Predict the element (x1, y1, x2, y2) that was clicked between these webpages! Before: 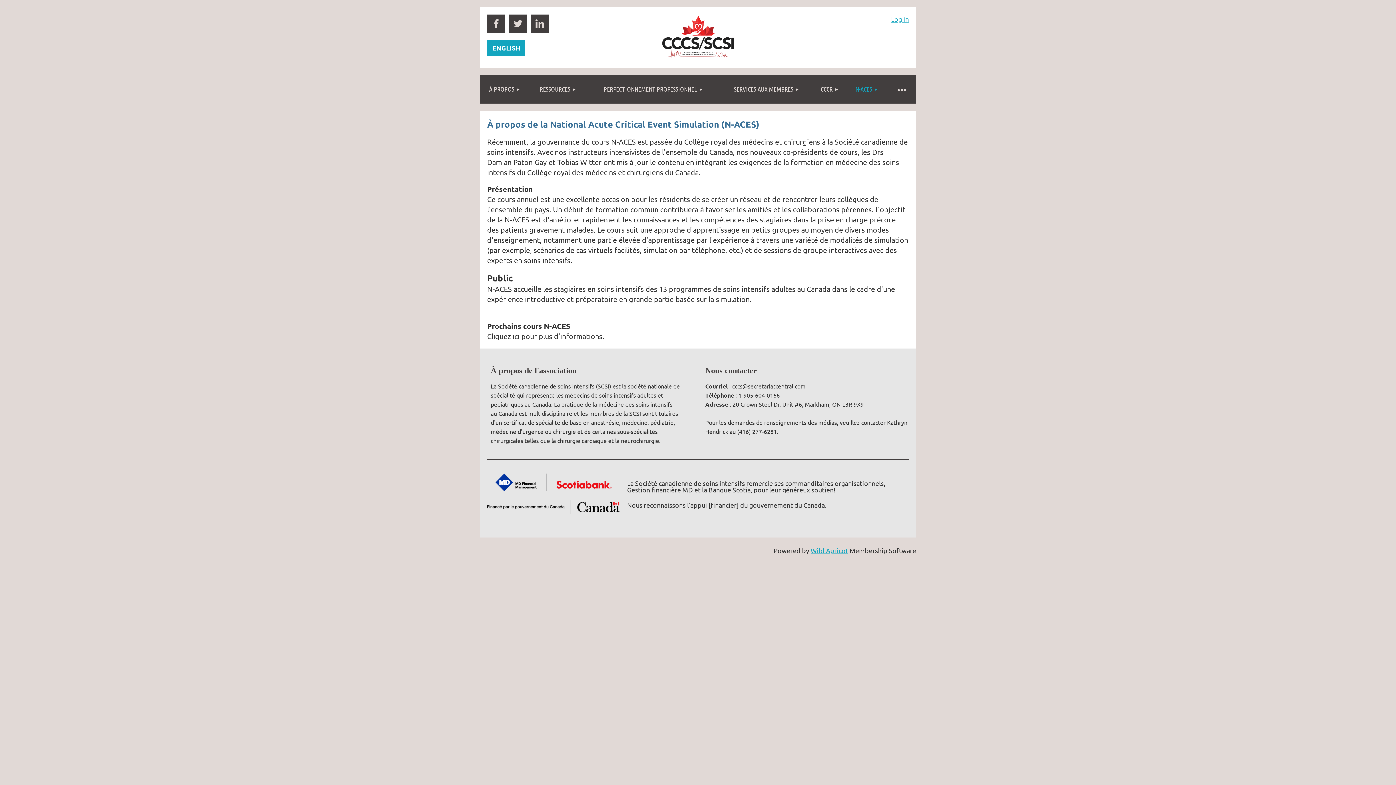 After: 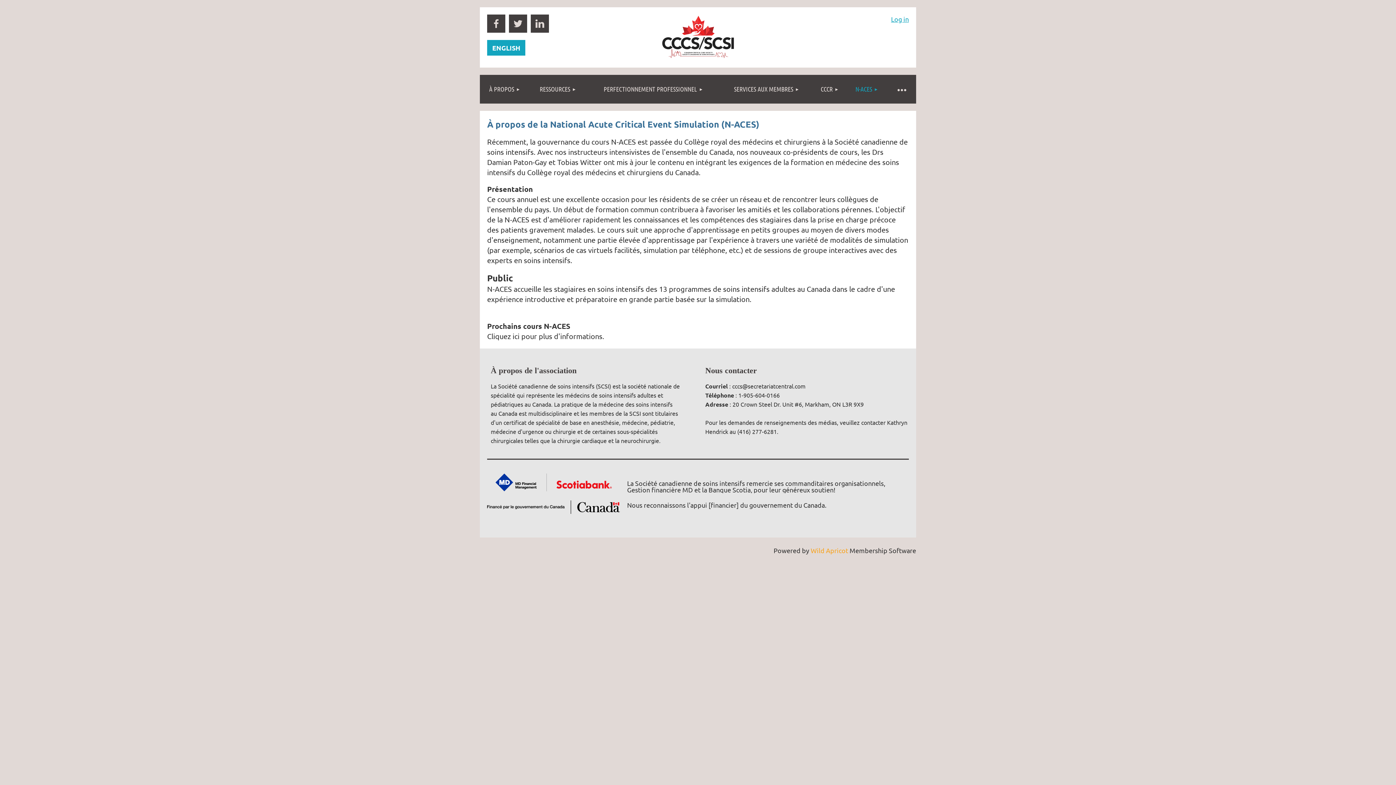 Action: bbox: (810, 546, 848, 554) label: Wild Apricot